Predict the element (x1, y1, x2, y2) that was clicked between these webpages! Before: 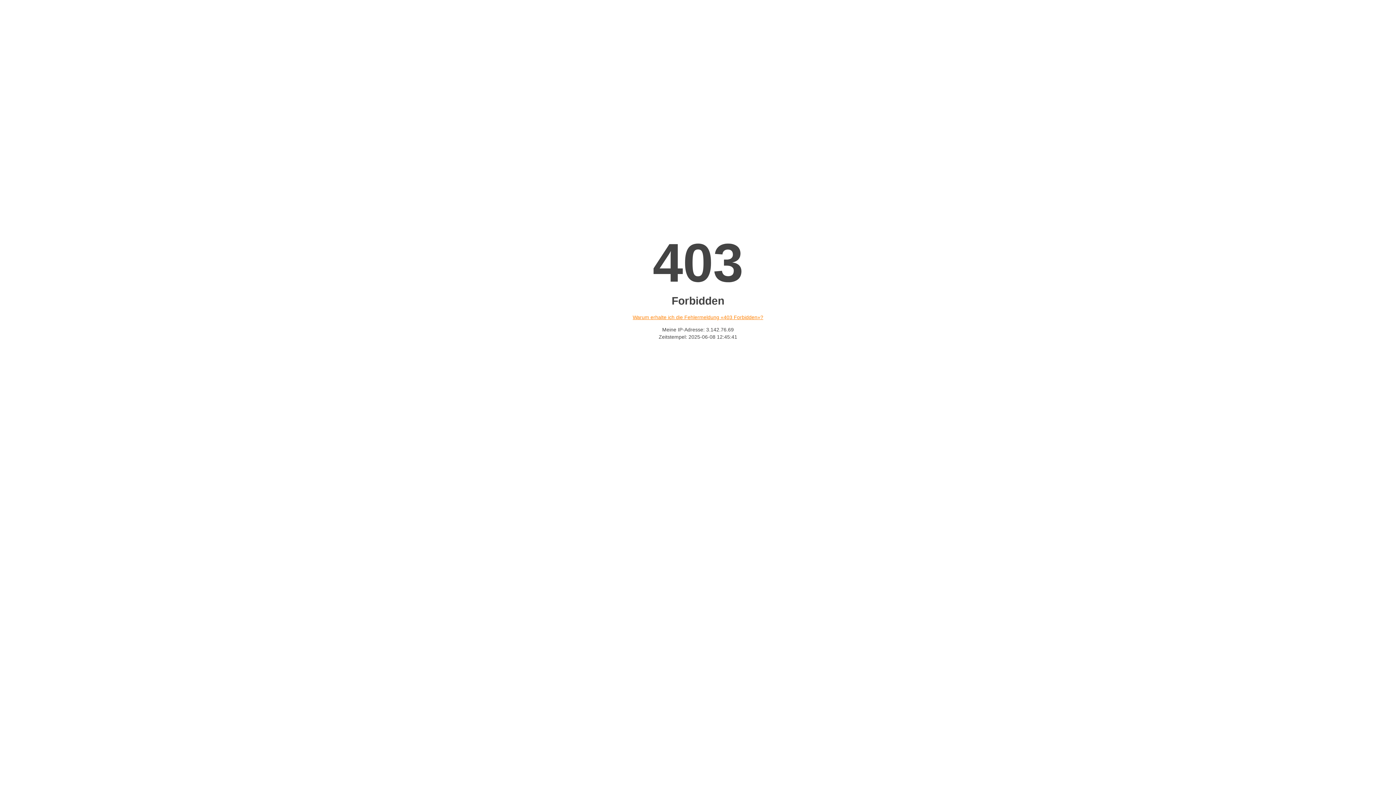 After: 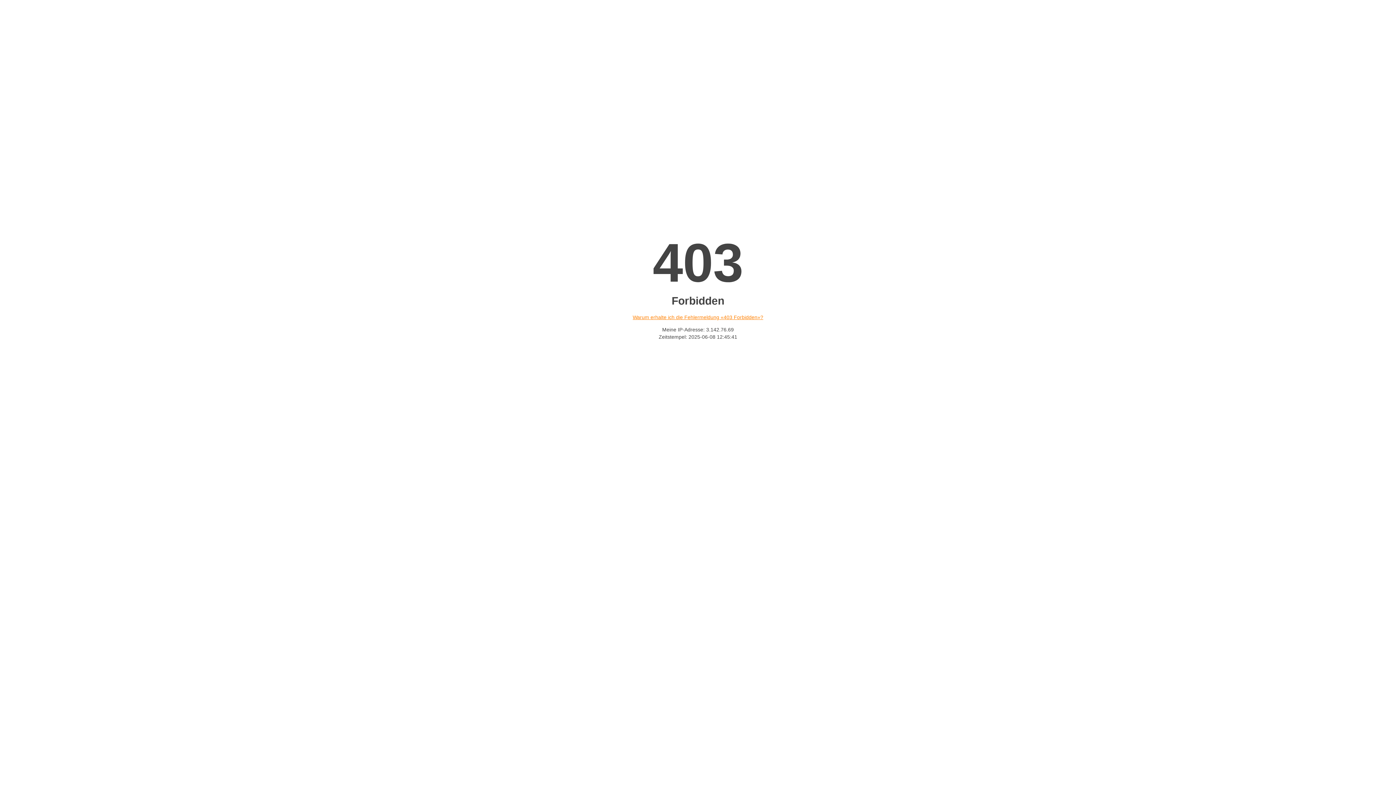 Action: bbox: (632, 314, 763, 320) label: Warum erhalte ich die Fehlermeldung «403 Forbidden»?